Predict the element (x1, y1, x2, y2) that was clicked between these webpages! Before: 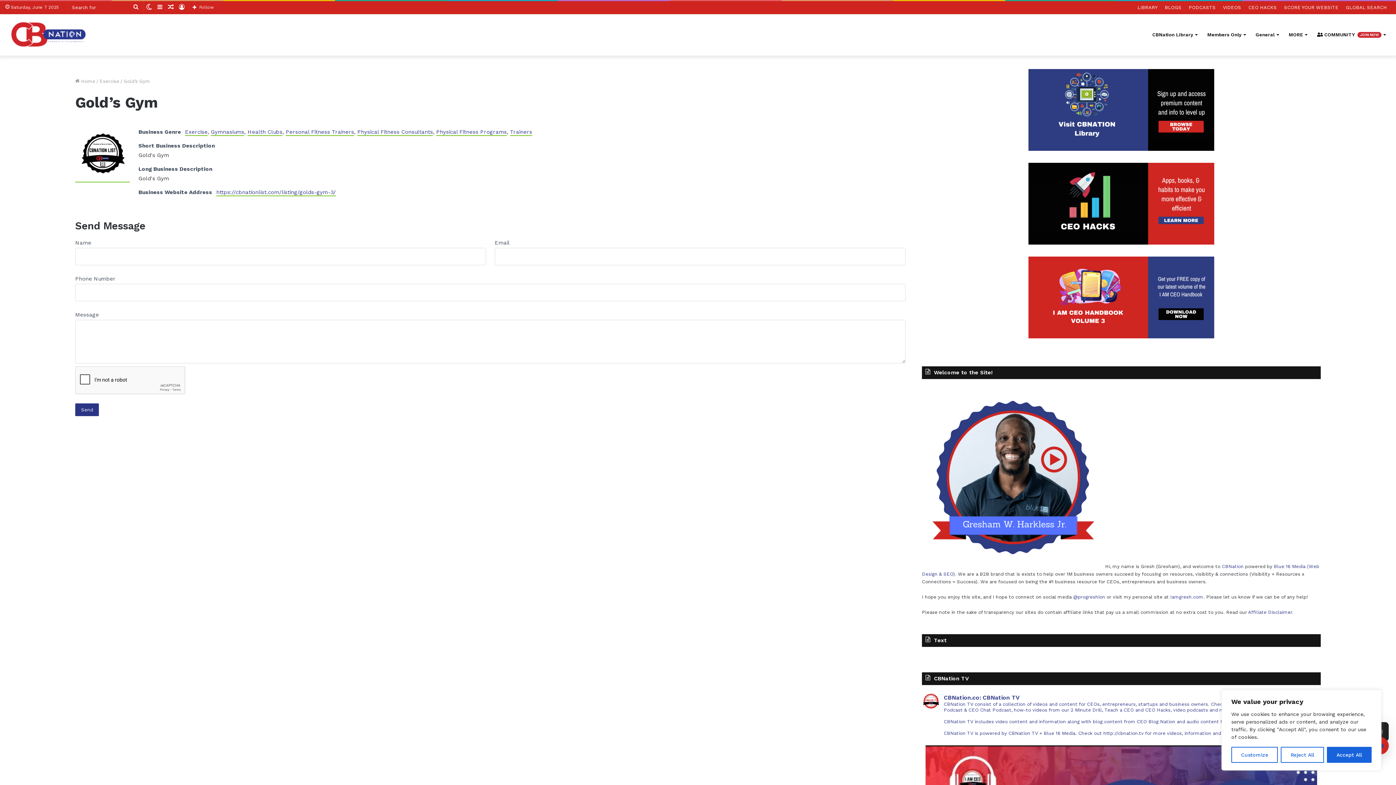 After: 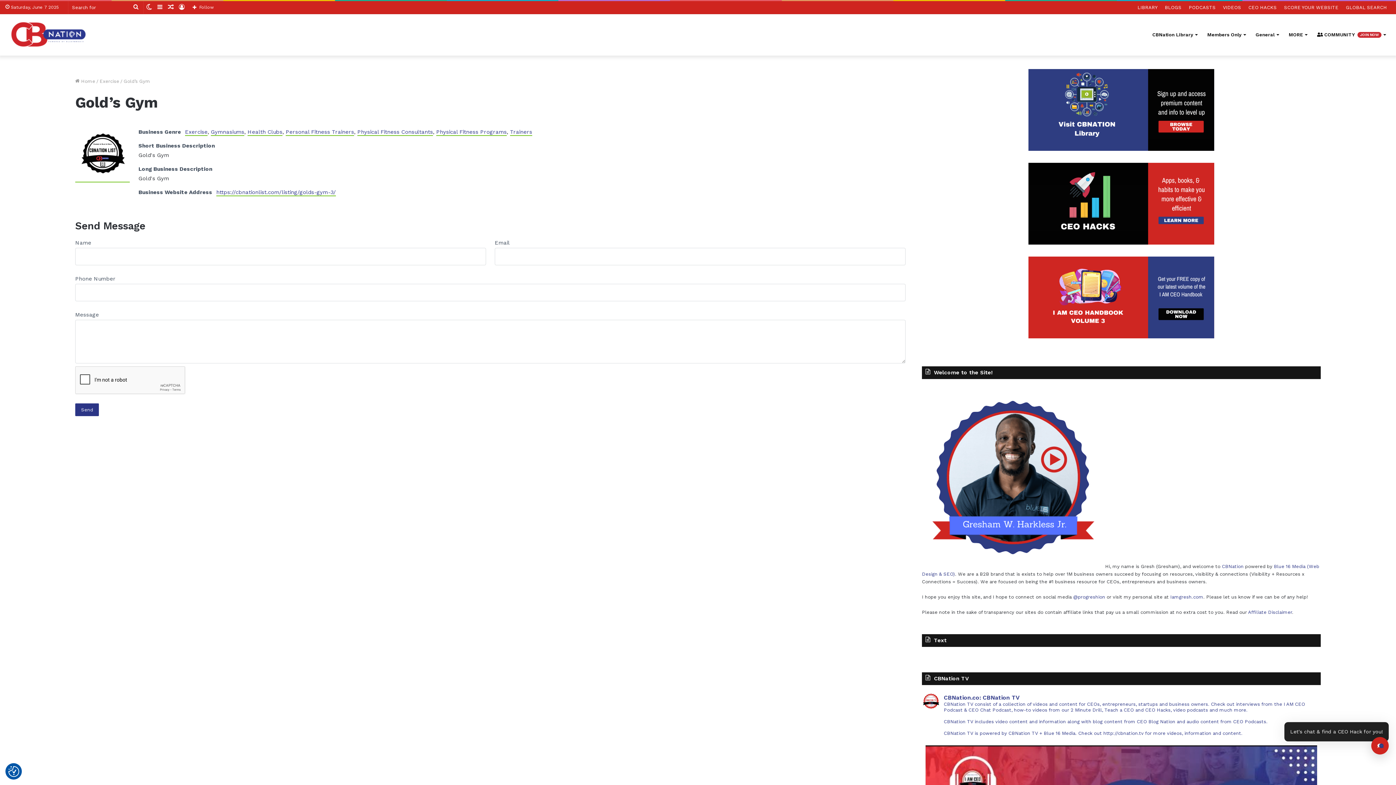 Action: label: Reject All bbox: (1281, 747, 1324, 763)